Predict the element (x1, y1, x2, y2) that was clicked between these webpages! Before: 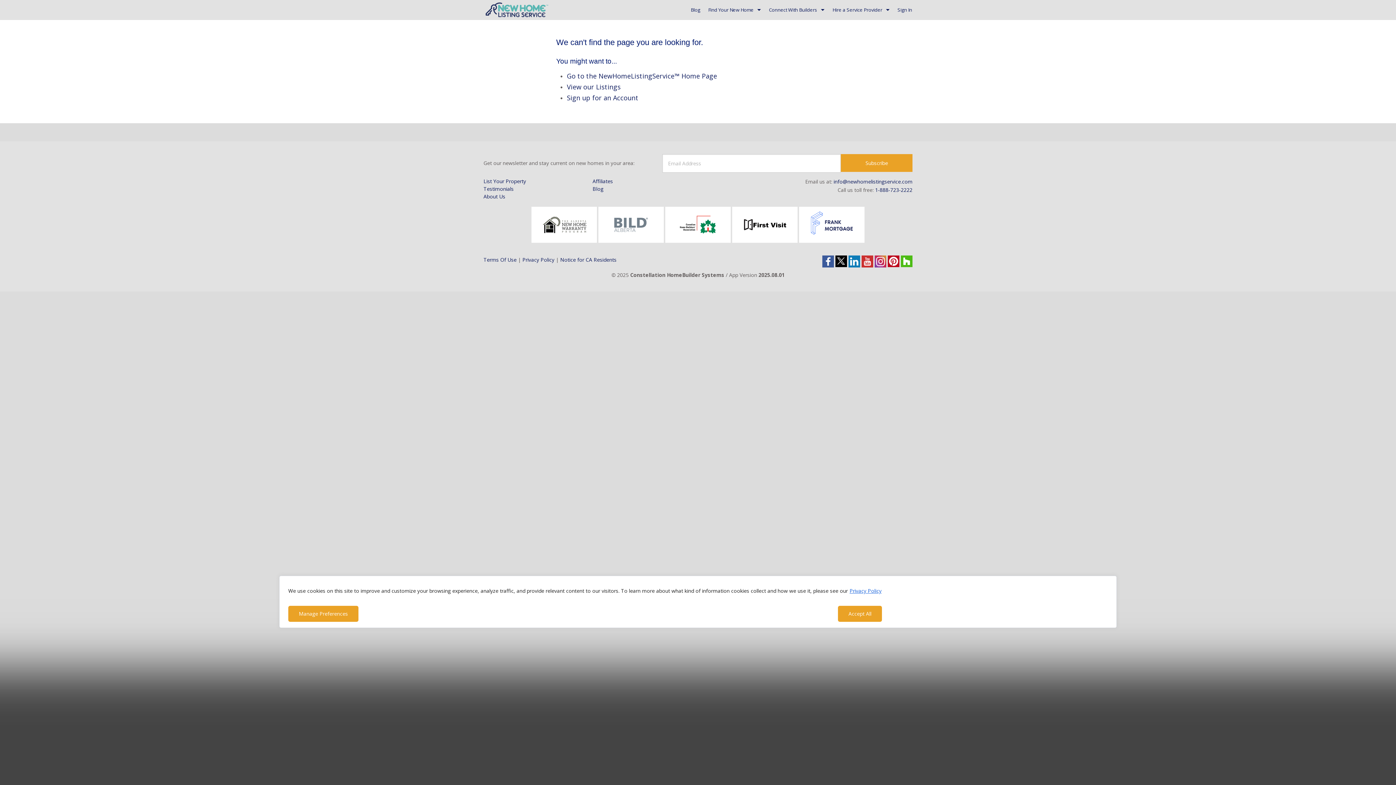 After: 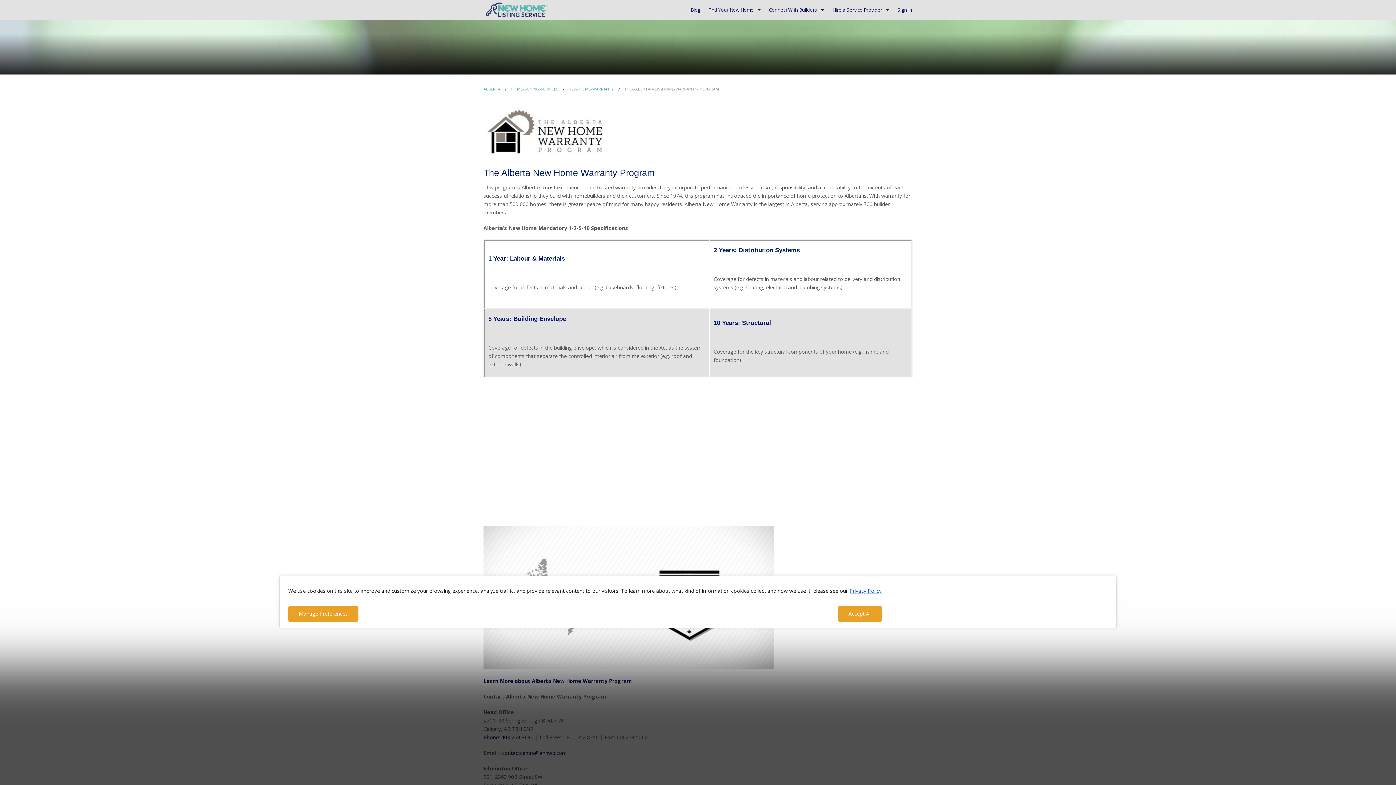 Action: bbox: (531, 220, 597, 227)